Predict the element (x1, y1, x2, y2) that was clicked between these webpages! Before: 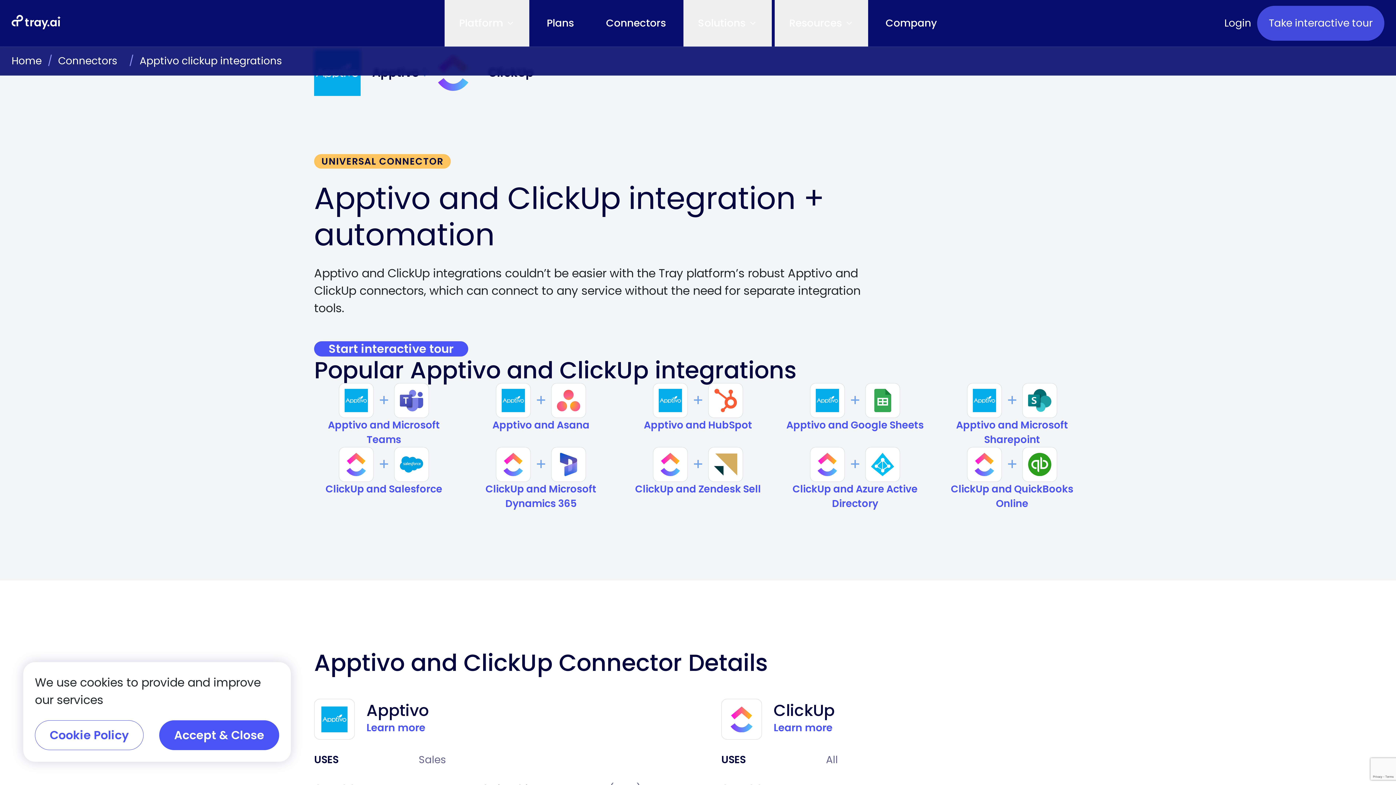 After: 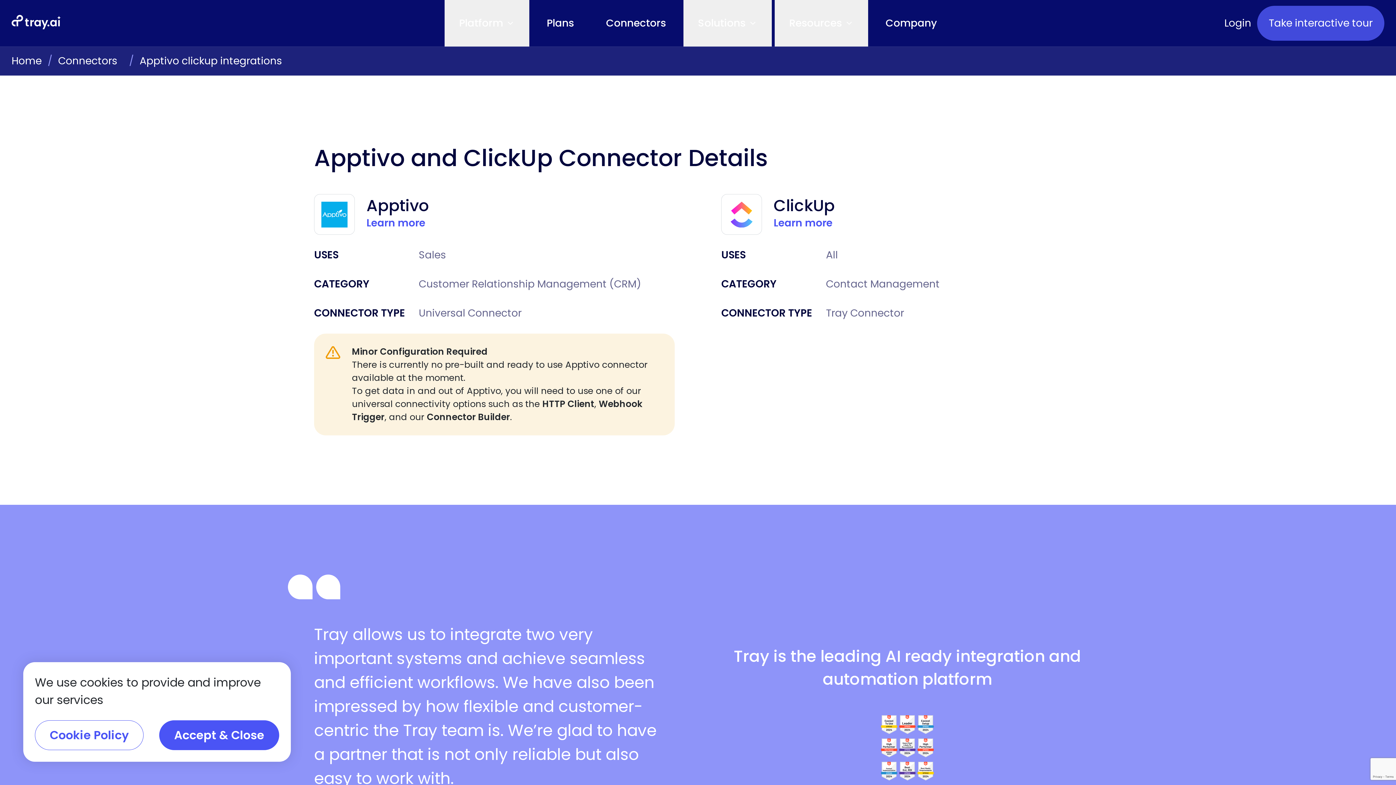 Action: bbox: (314, 154, 878, 168) label: UNIVERSAL CONNECTOR